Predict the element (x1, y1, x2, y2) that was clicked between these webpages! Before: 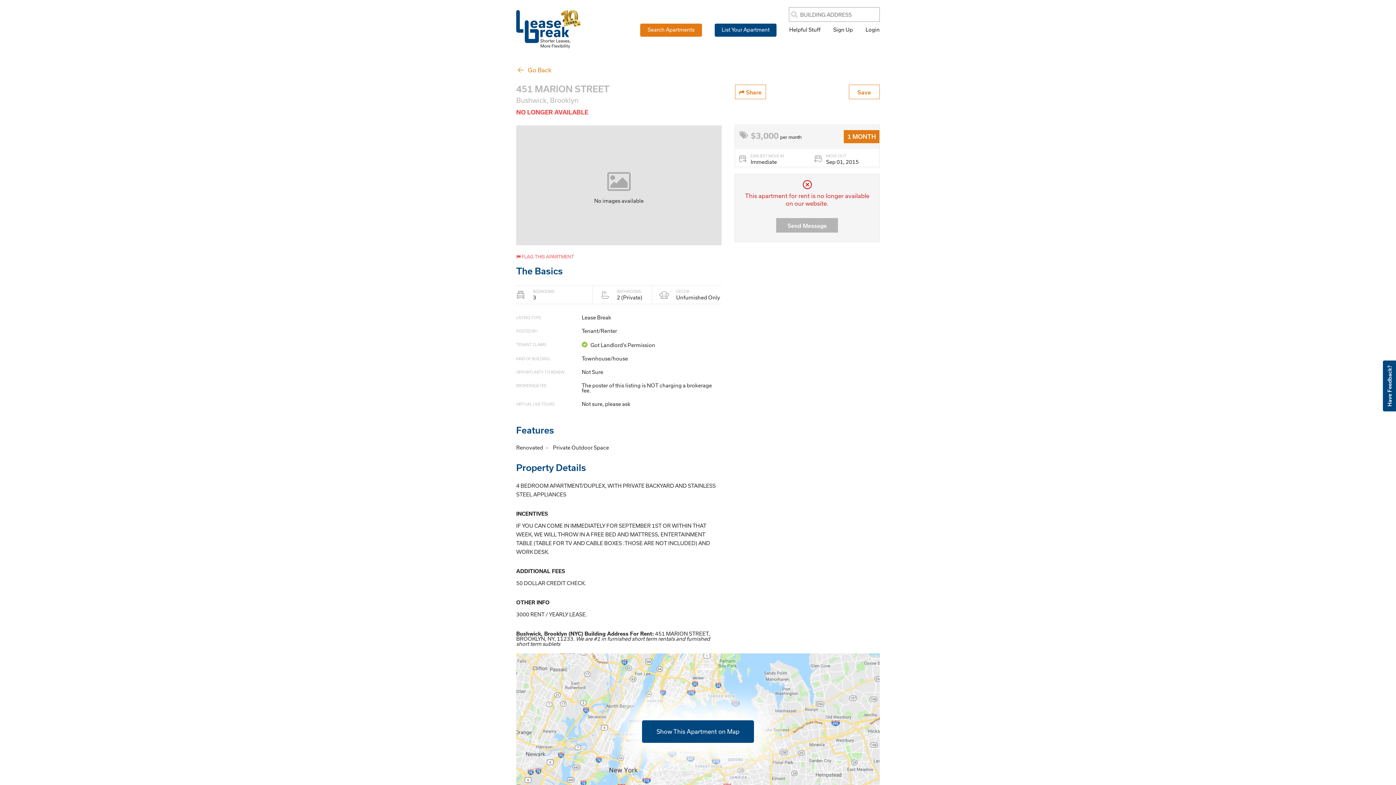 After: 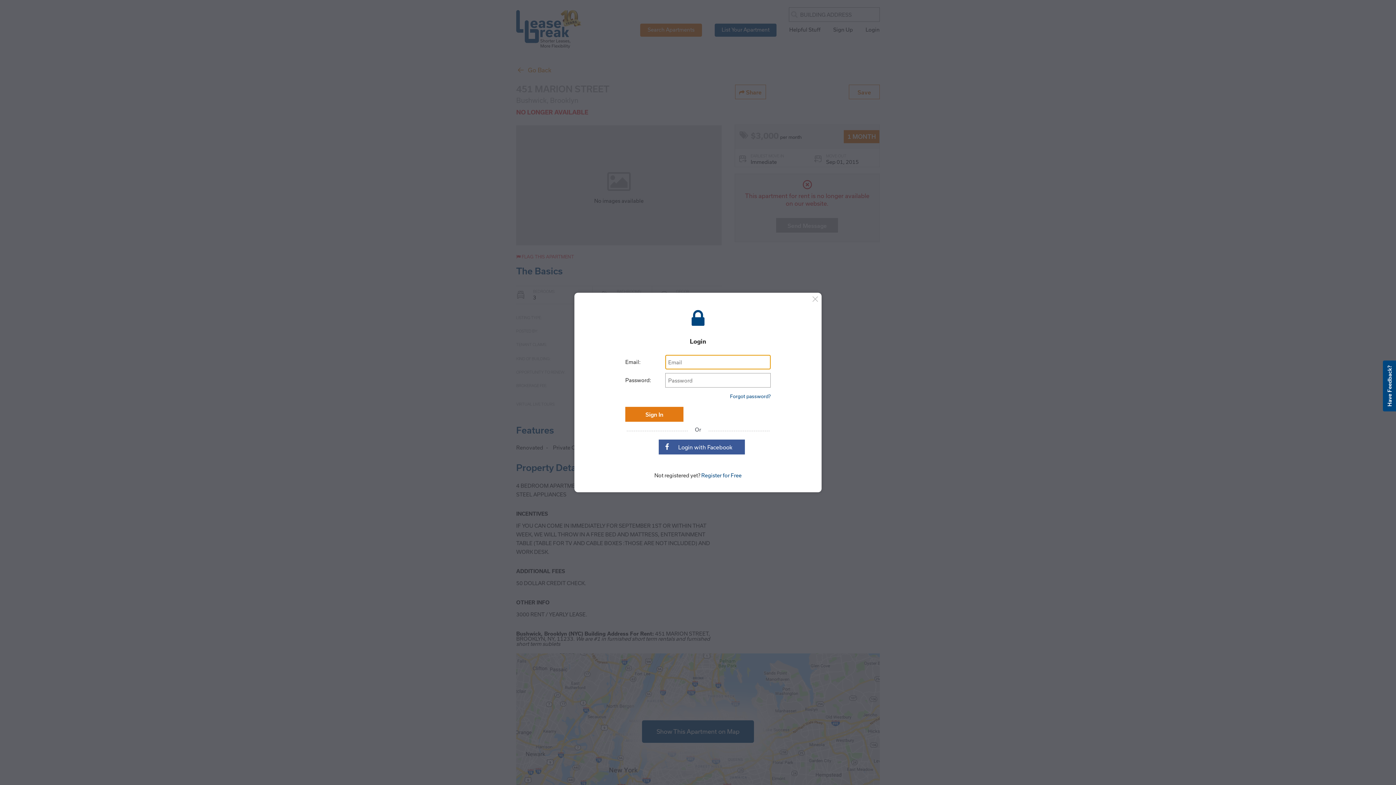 Action: bbox: (516, 253, 574, 259) label:  FLAG THIS APARTMENT